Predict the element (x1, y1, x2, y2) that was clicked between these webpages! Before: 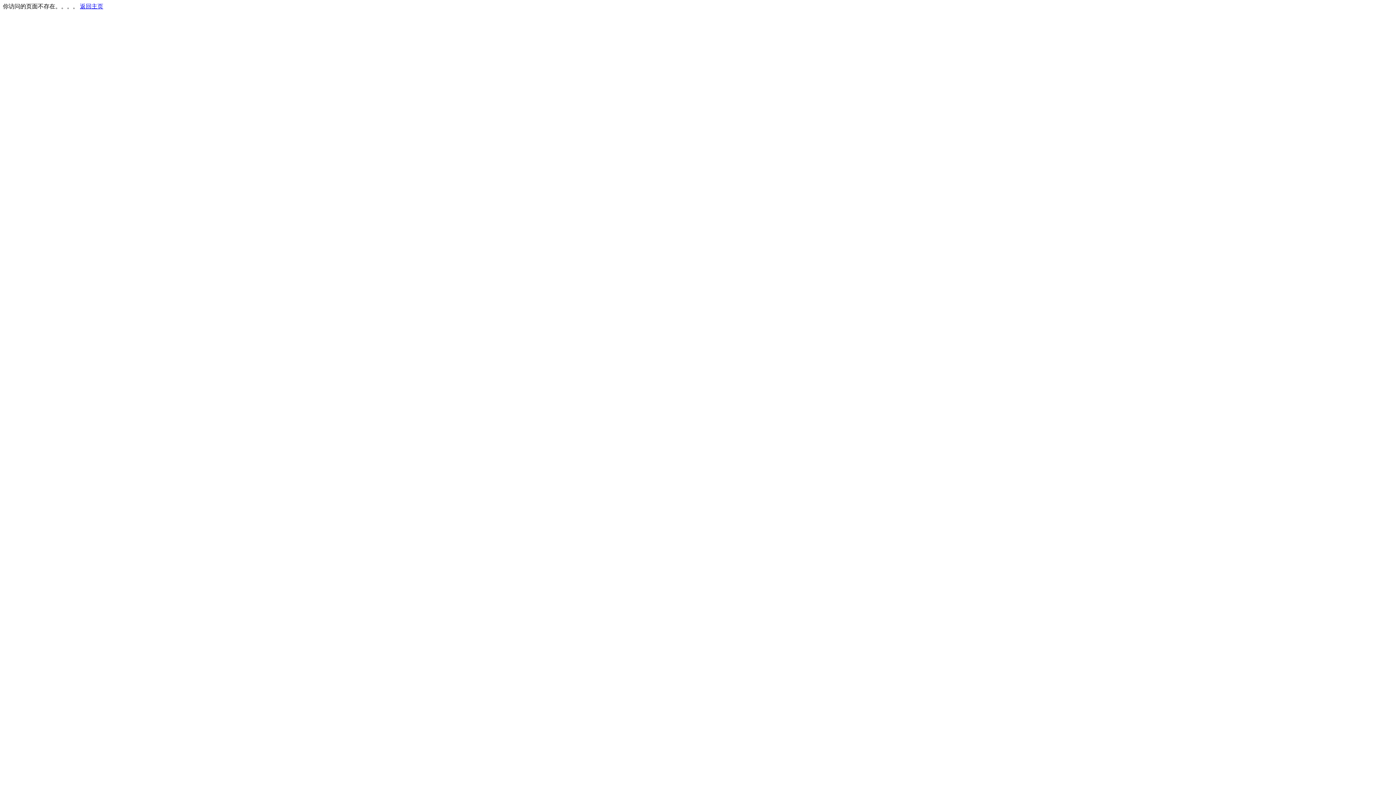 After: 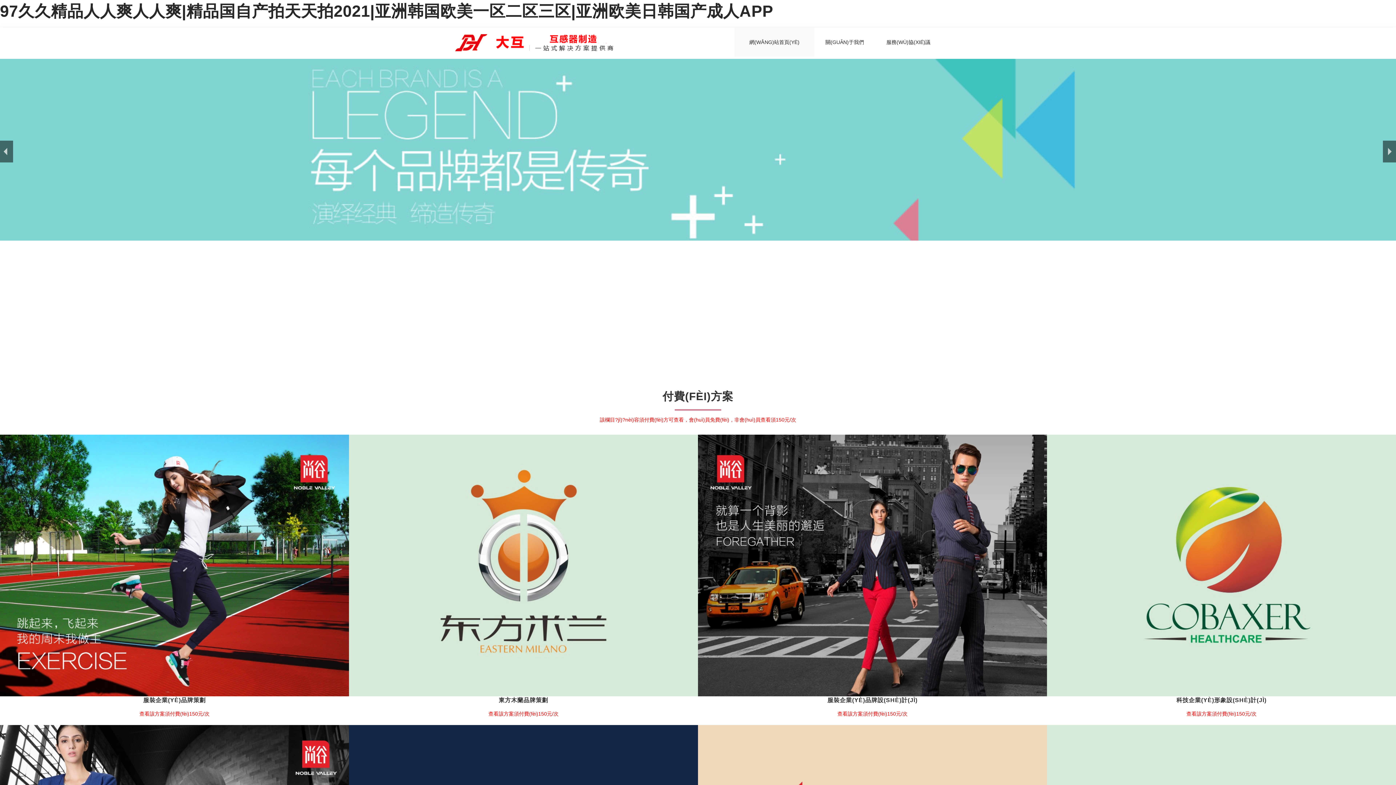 Action: bbox: (80, 3, 103, 9) label: 返回主页